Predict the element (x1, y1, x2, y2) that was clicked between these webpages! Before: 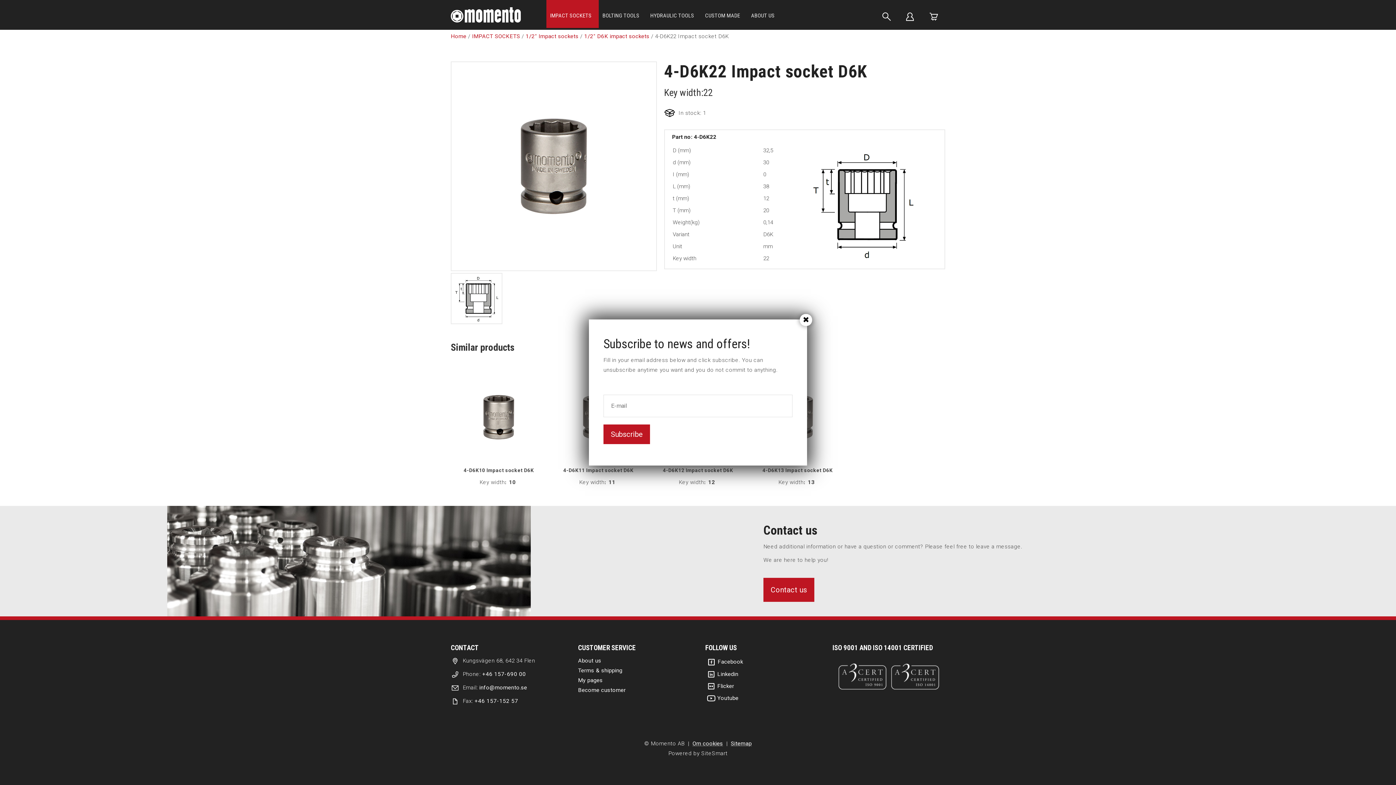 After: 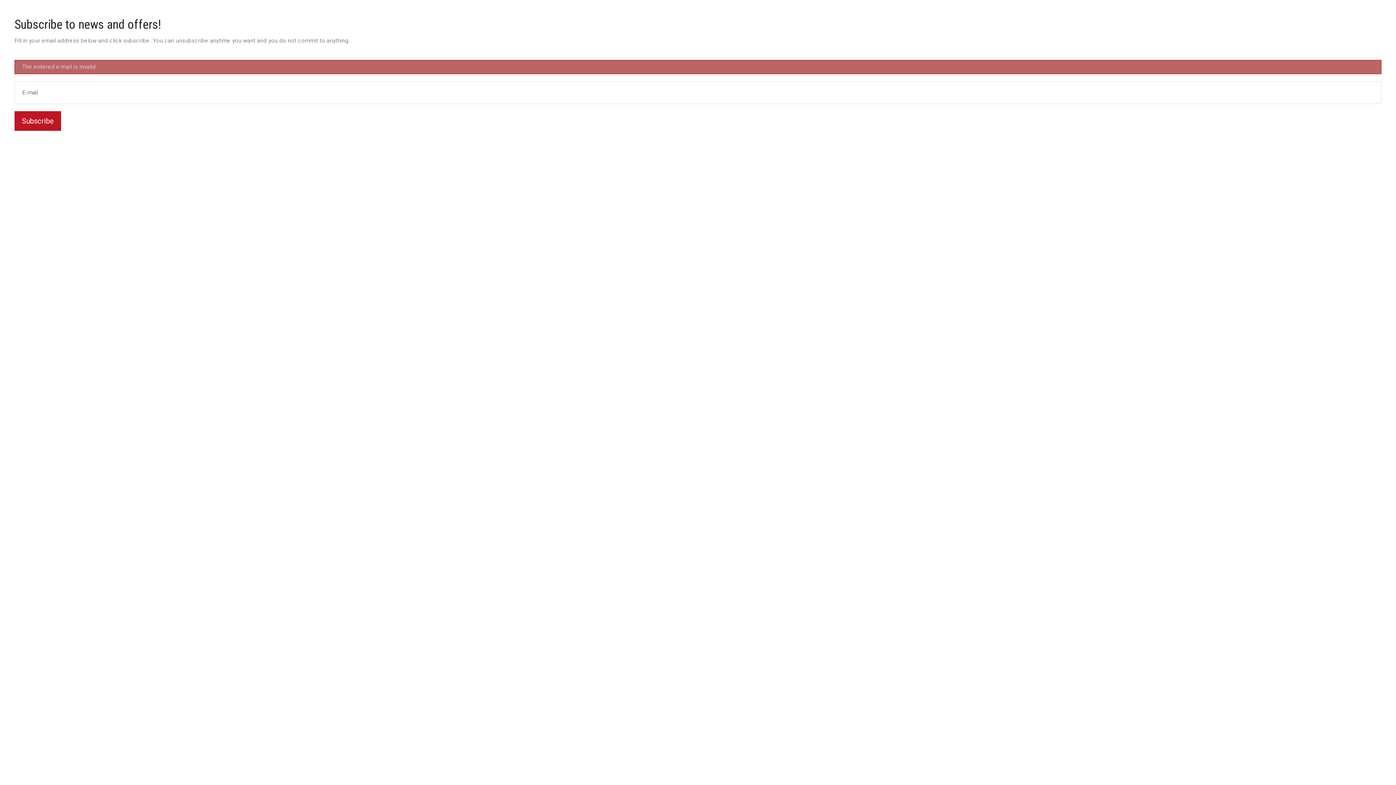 Action: bbox: (603, 424, 650, 444) label: Subscribe